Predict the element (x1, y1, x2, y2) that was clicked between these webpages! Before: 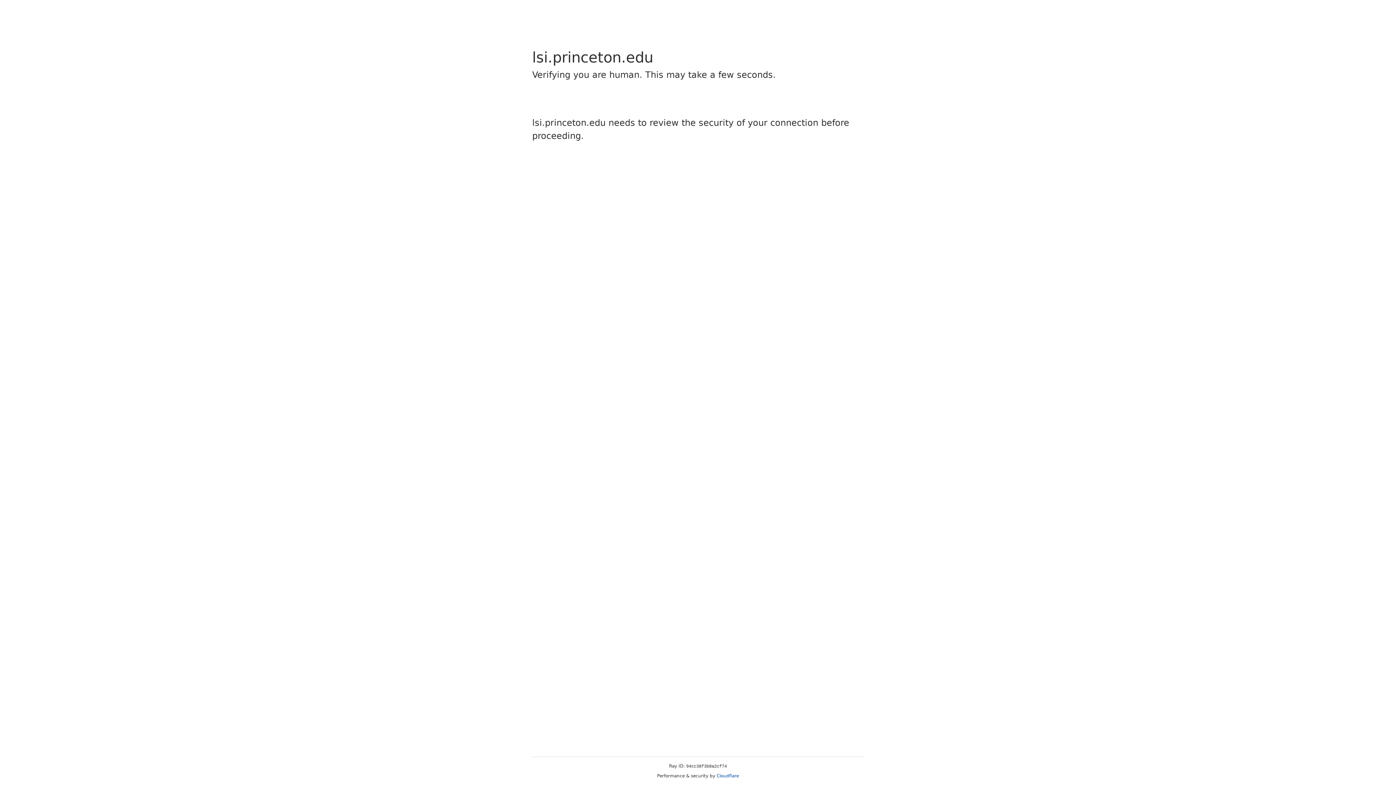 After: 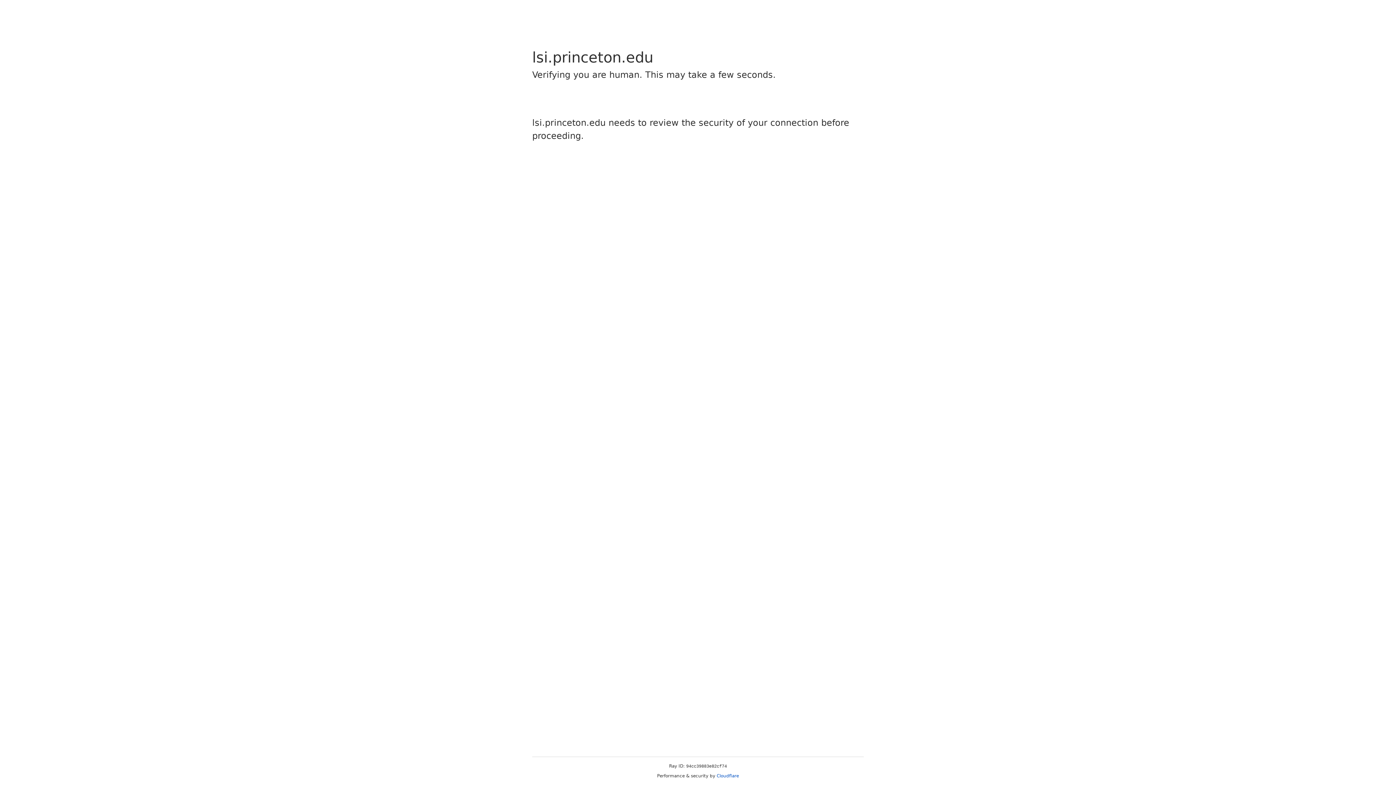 Action: bbox: (716, 773, 739, 778) label: Cloudflare